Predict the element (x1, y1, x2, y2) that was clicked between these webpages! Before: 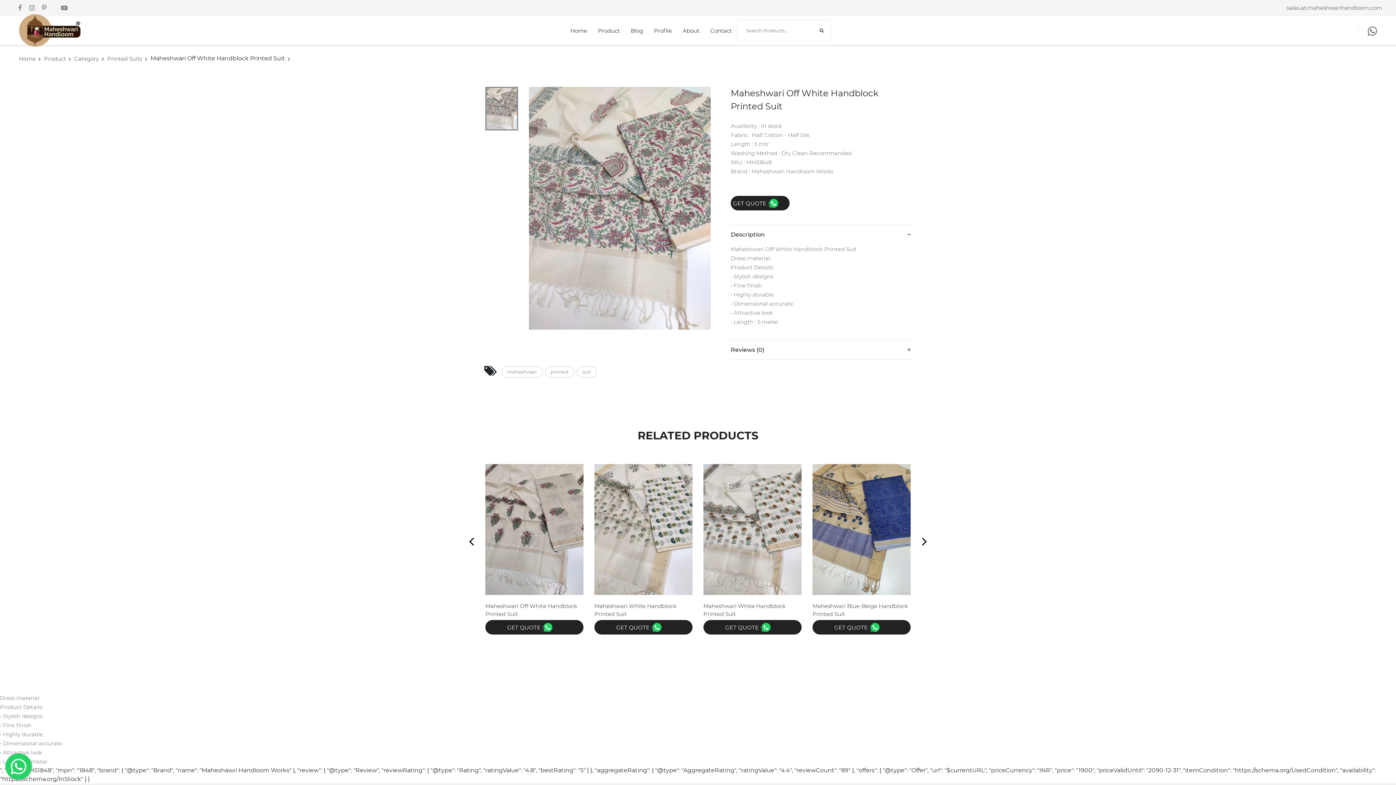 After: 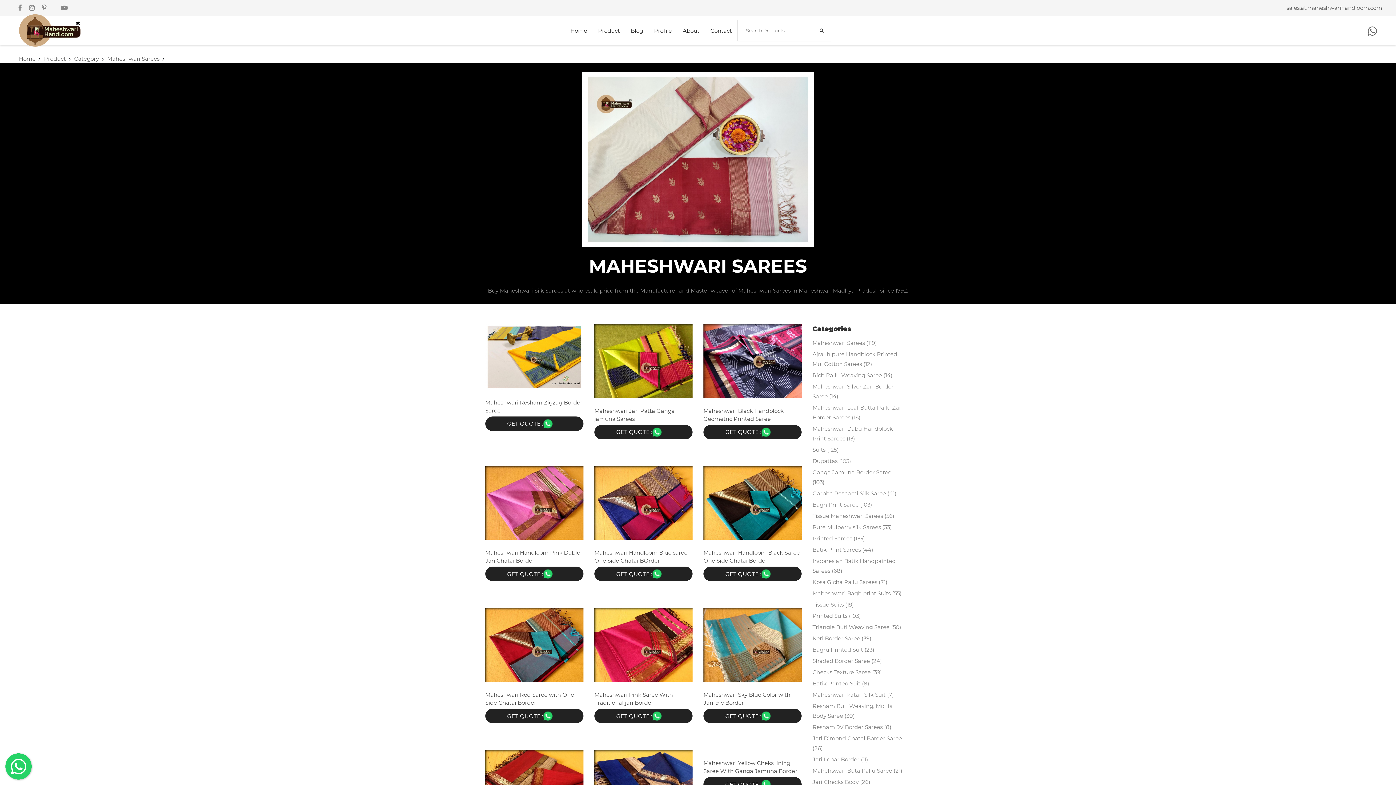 Action: bbox: (74, 54, 98, 63) label: Category